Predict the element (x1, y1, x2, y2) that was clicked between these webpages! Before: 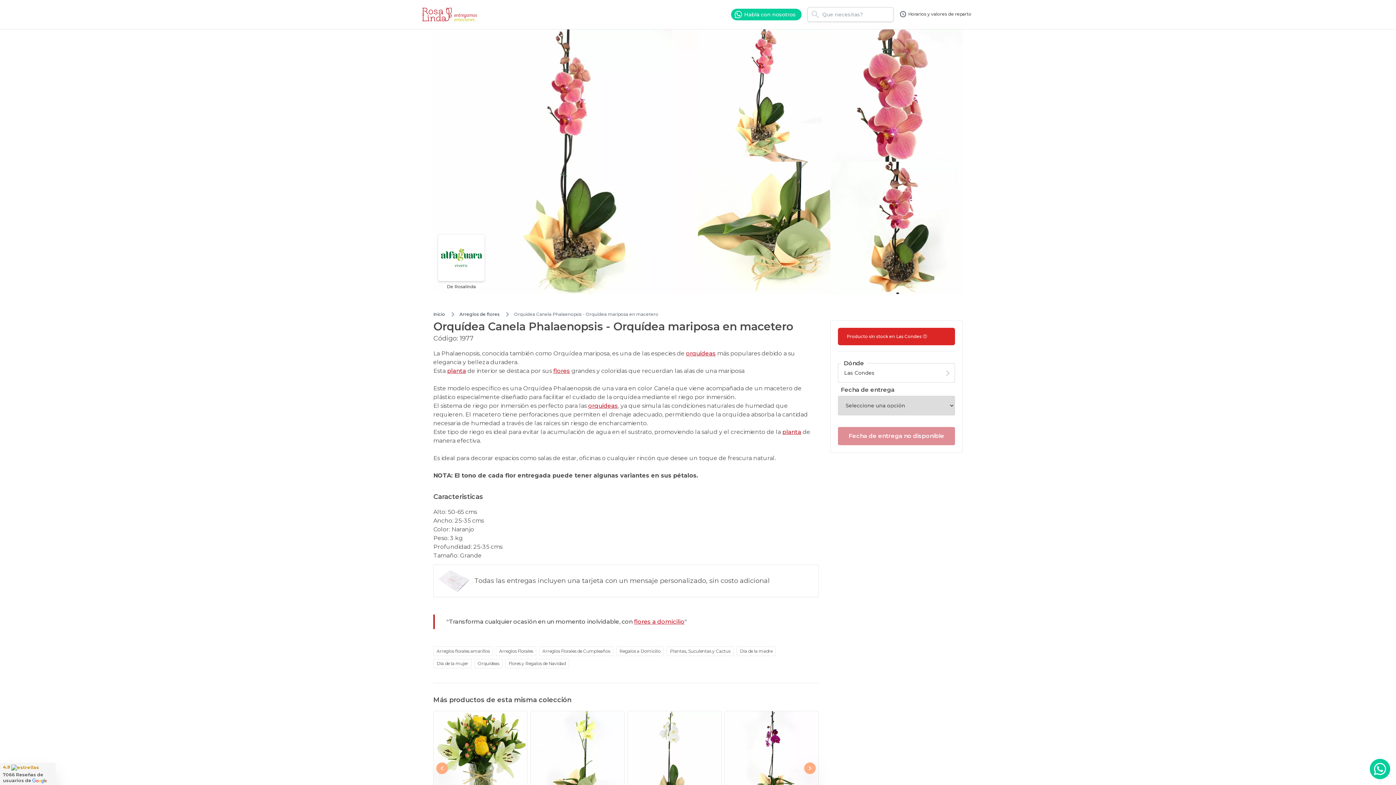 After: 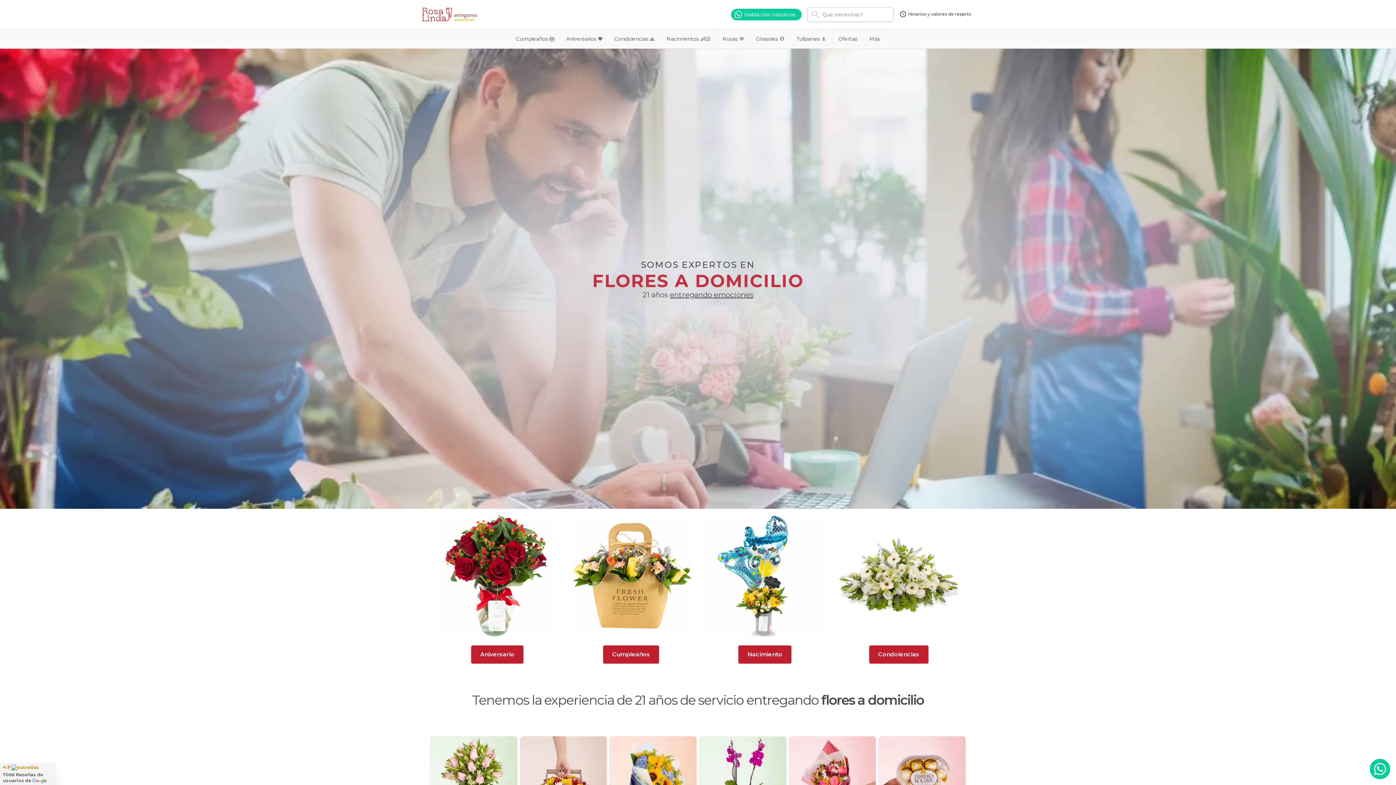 Action: bbox: (553, 367, 570, 374) label: flores